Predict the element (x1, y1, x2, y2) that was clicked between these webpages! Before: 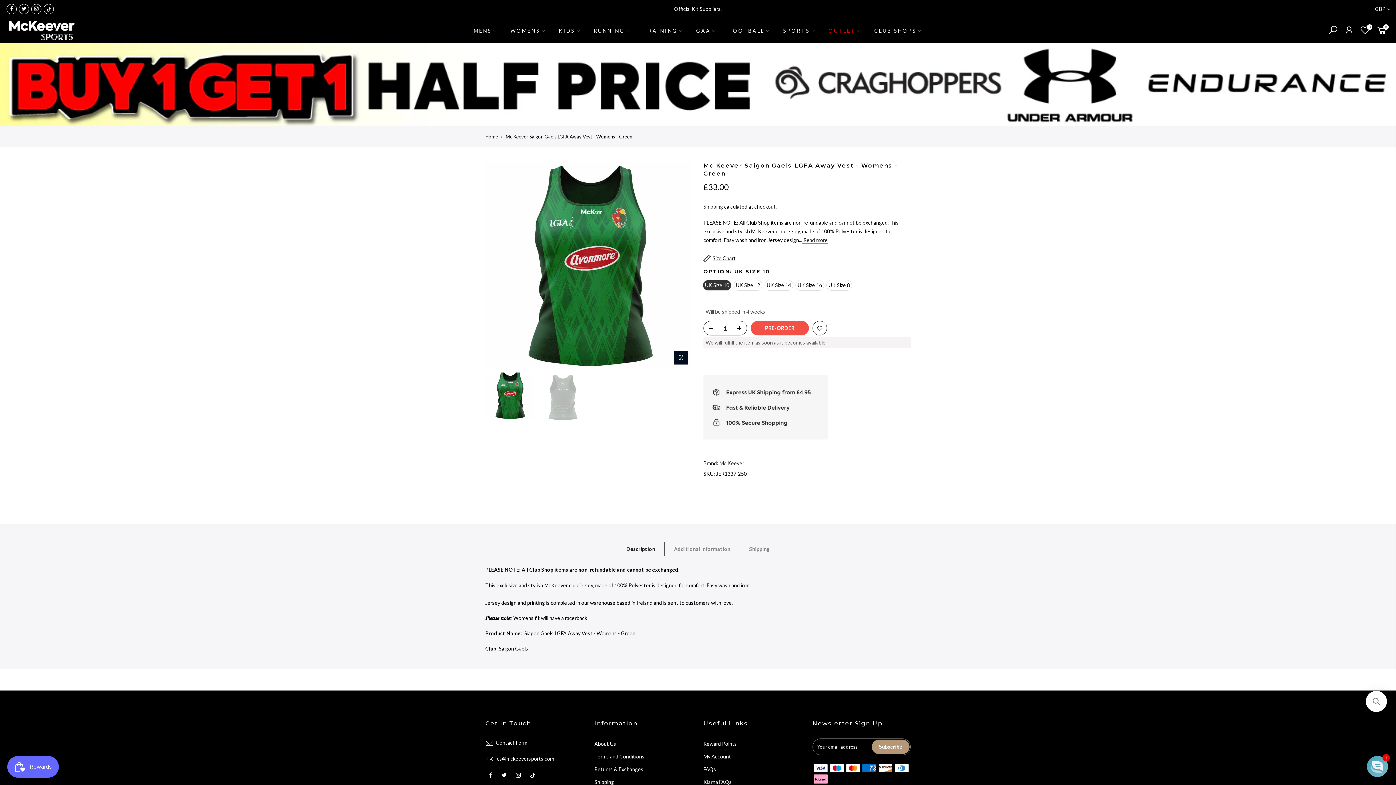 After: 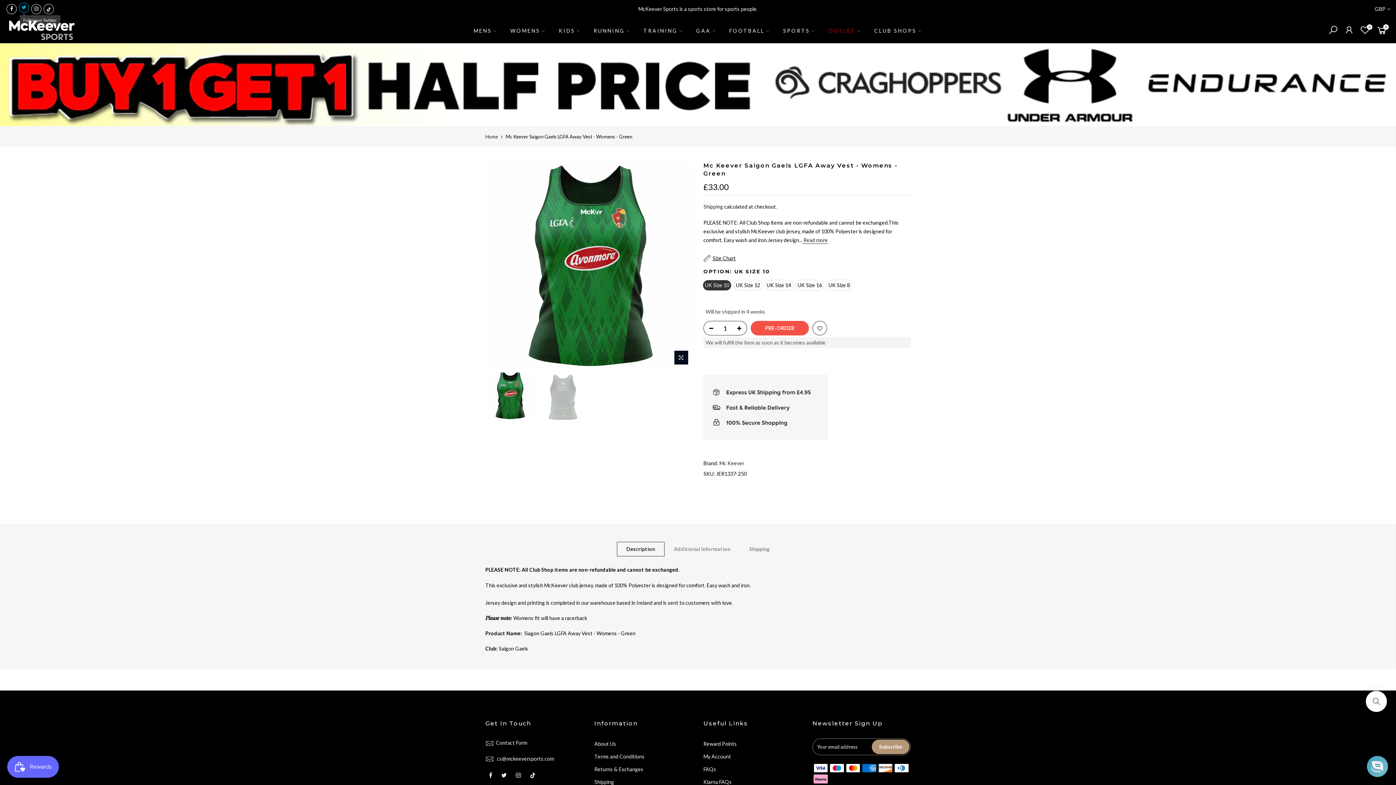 Action: bbox: (18, 4, 29, 14)